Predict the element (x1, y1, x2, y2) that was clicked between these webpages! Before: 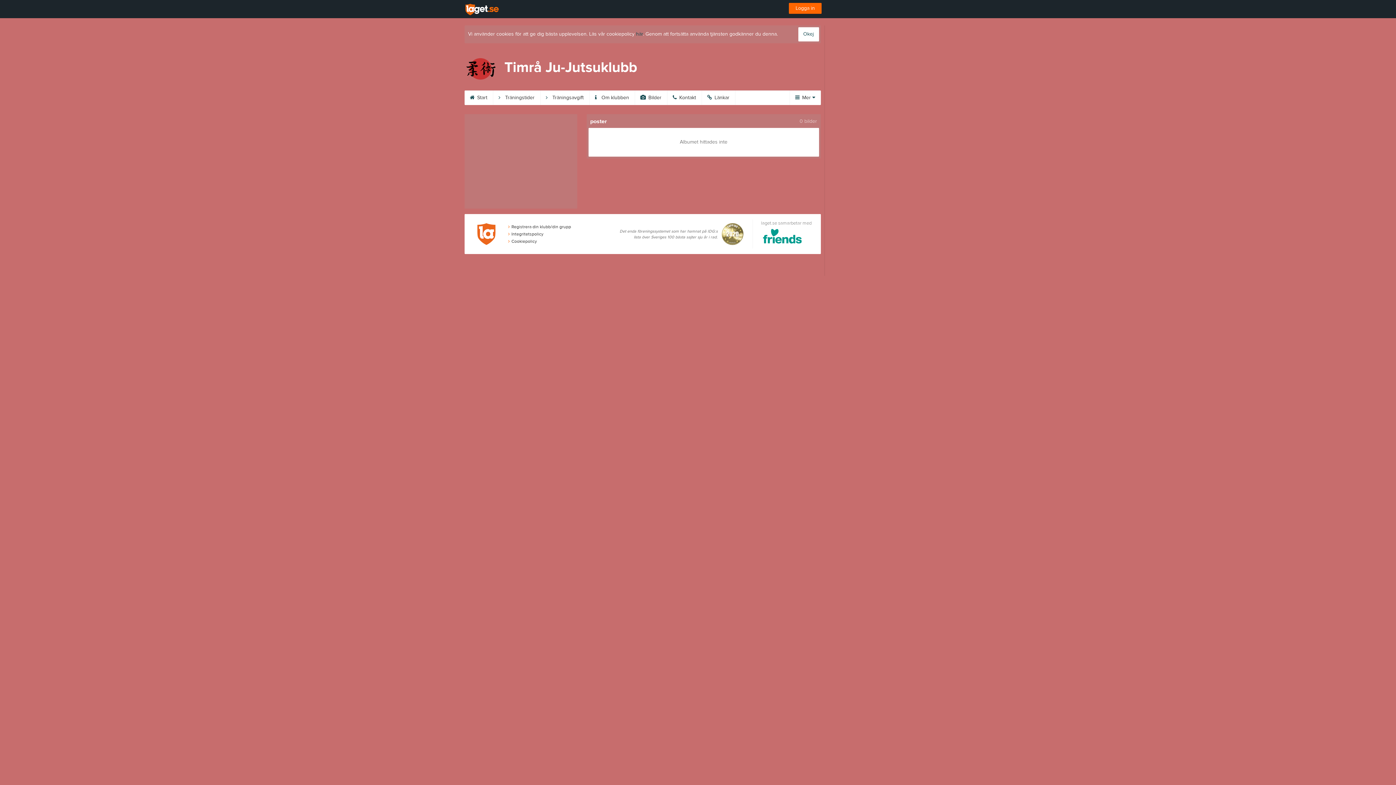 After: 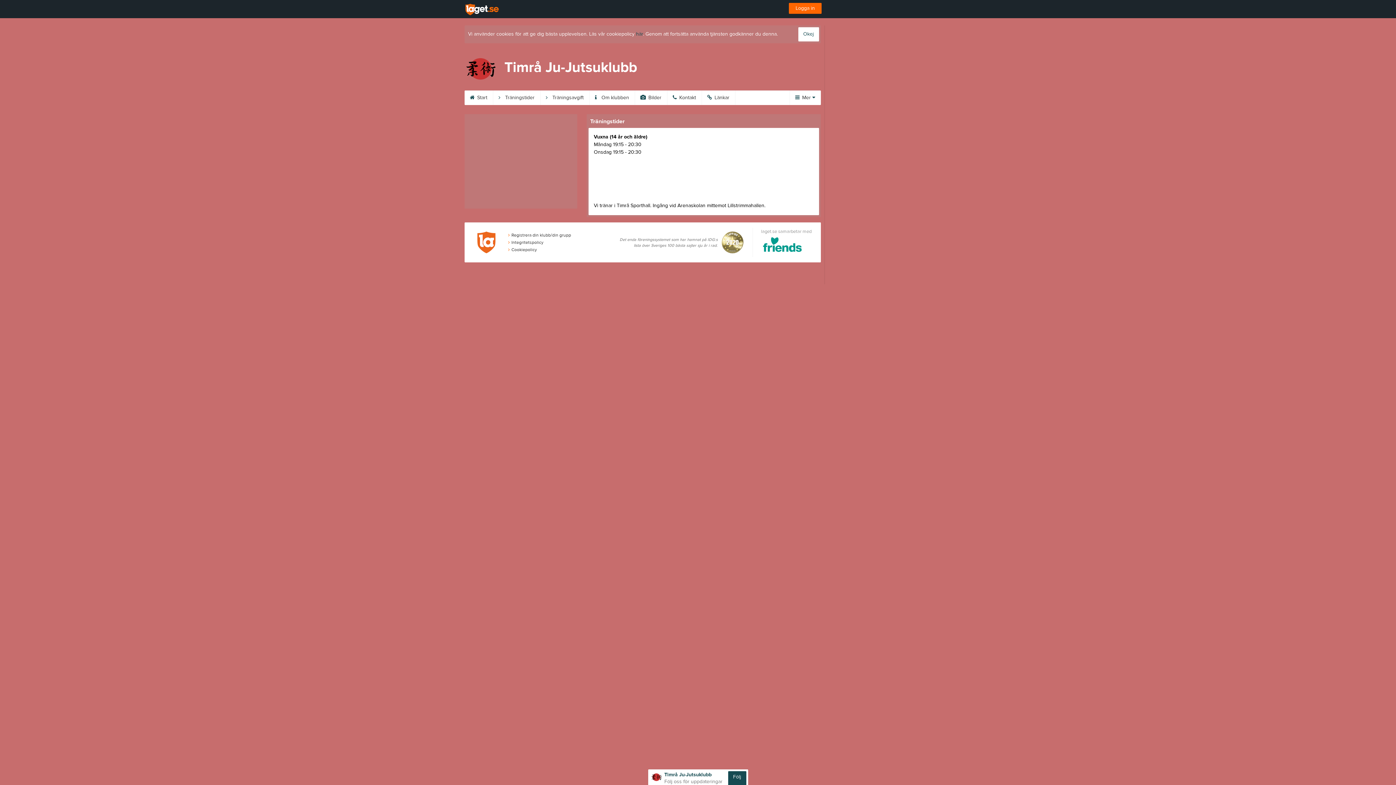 Action: label:  Träningstider bbox: (493, 90, 540, 105)